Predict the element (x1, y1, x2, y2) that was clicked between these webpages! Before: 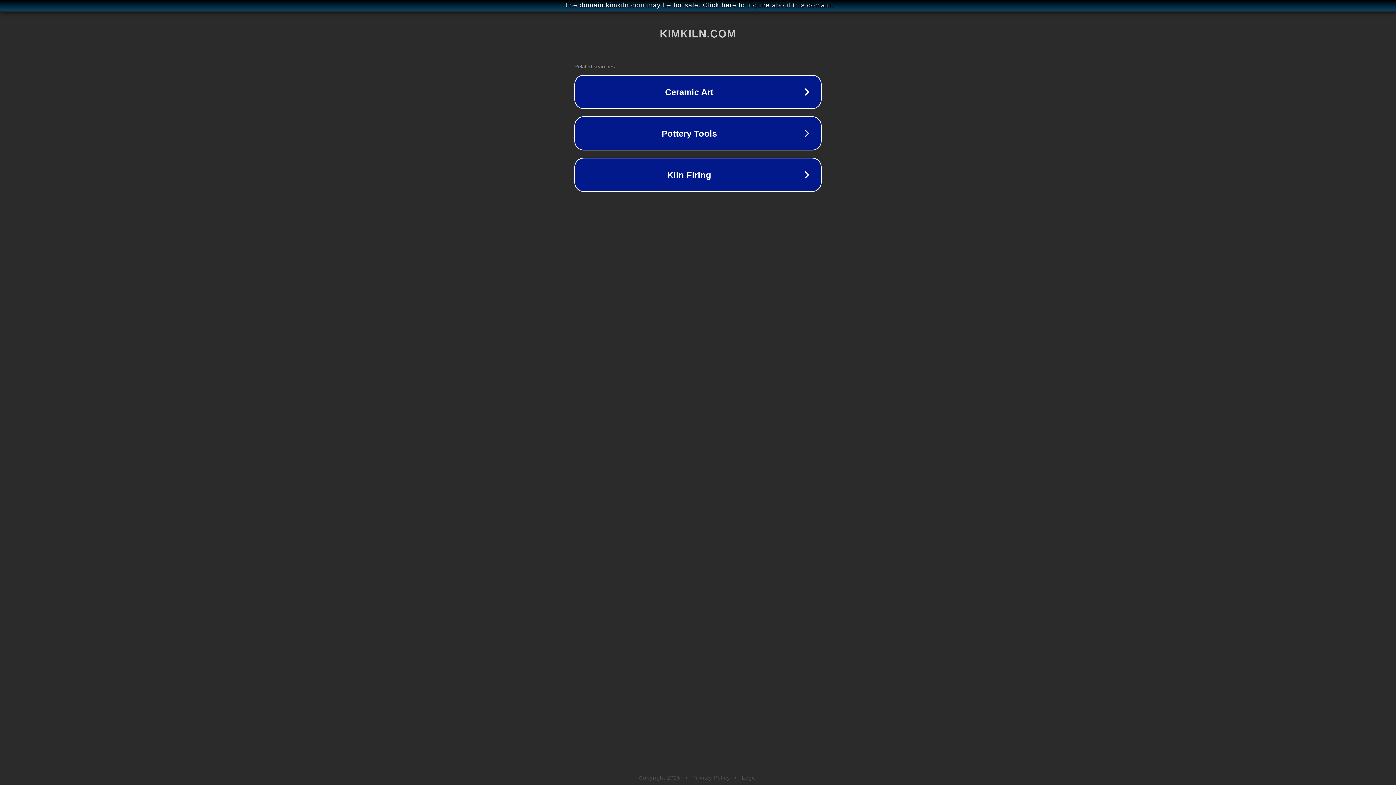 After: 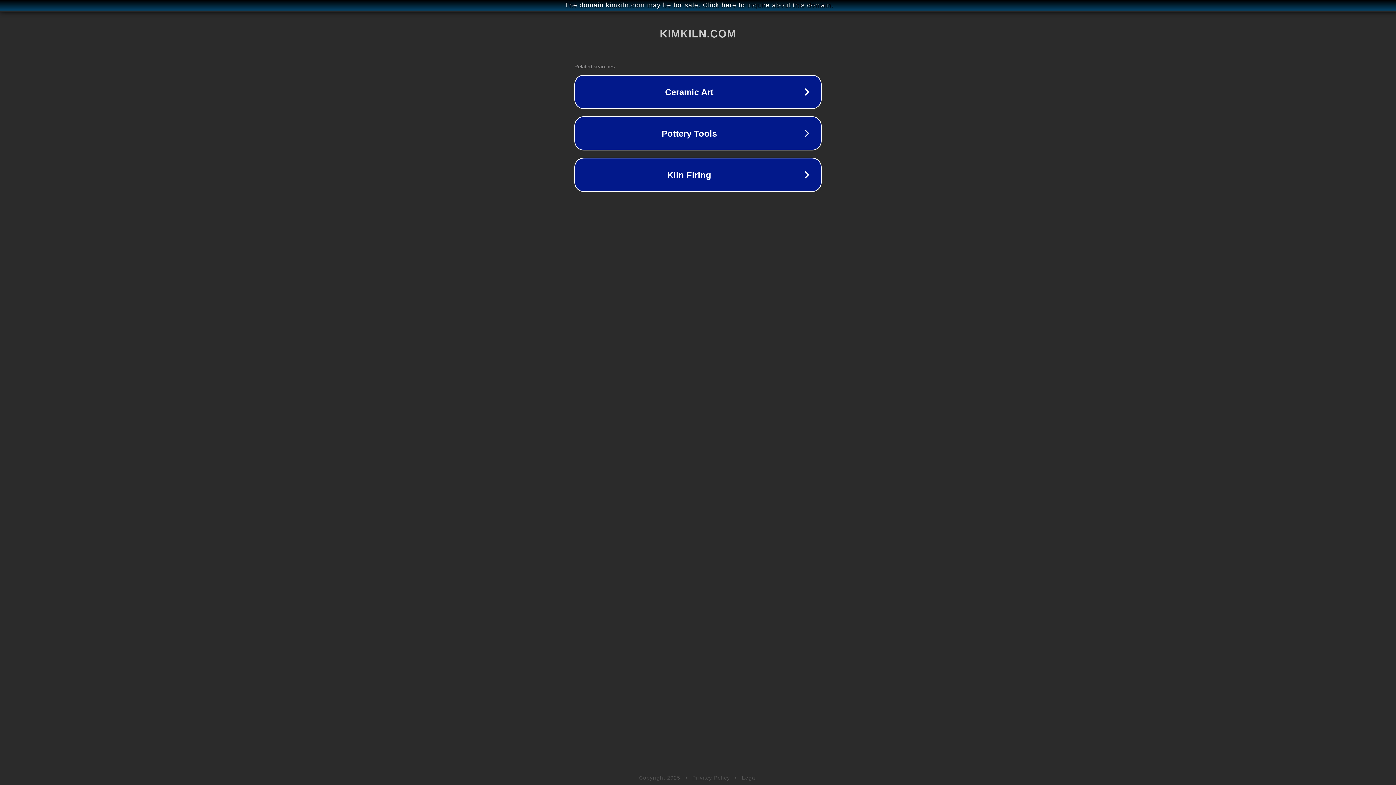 Action: label: Privacy Policy bbox: (692, 775, 730, 781)